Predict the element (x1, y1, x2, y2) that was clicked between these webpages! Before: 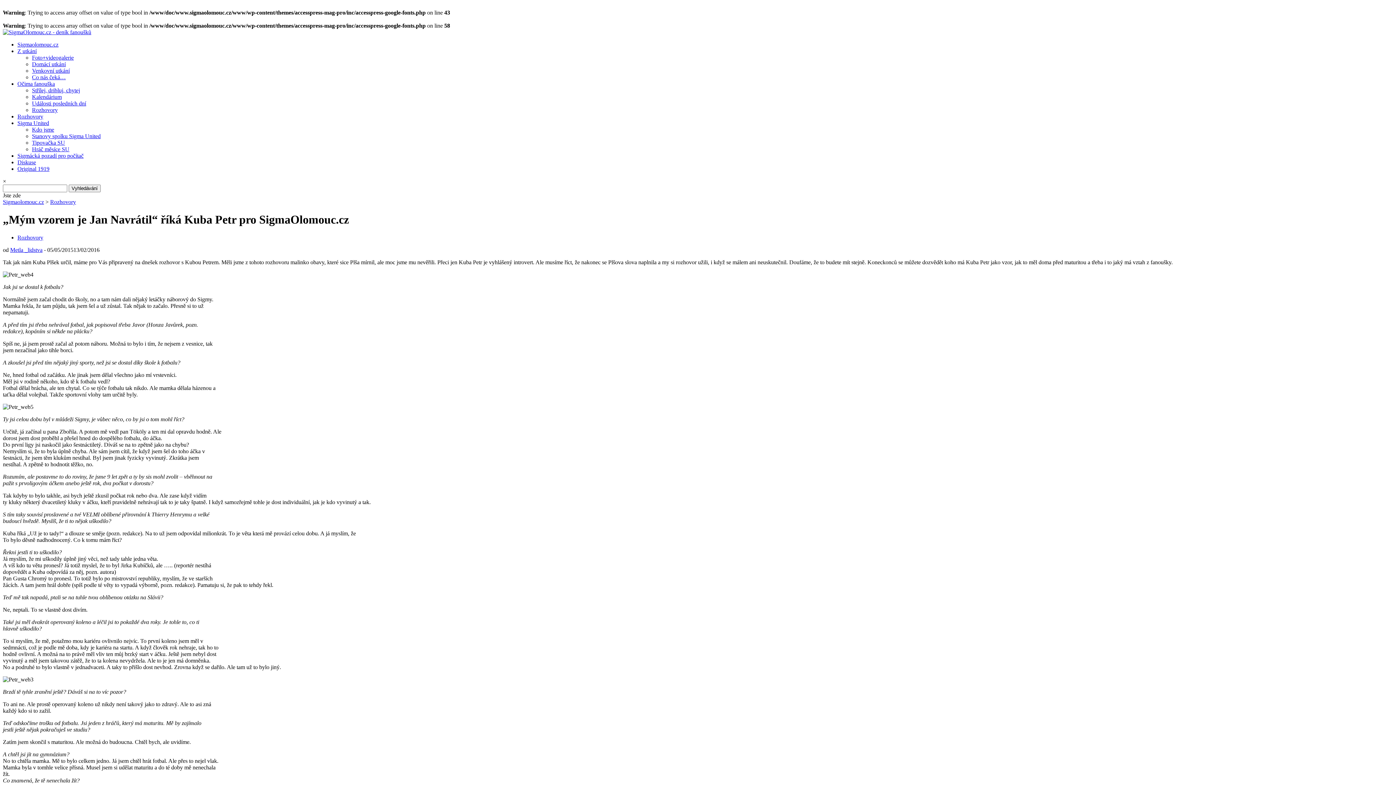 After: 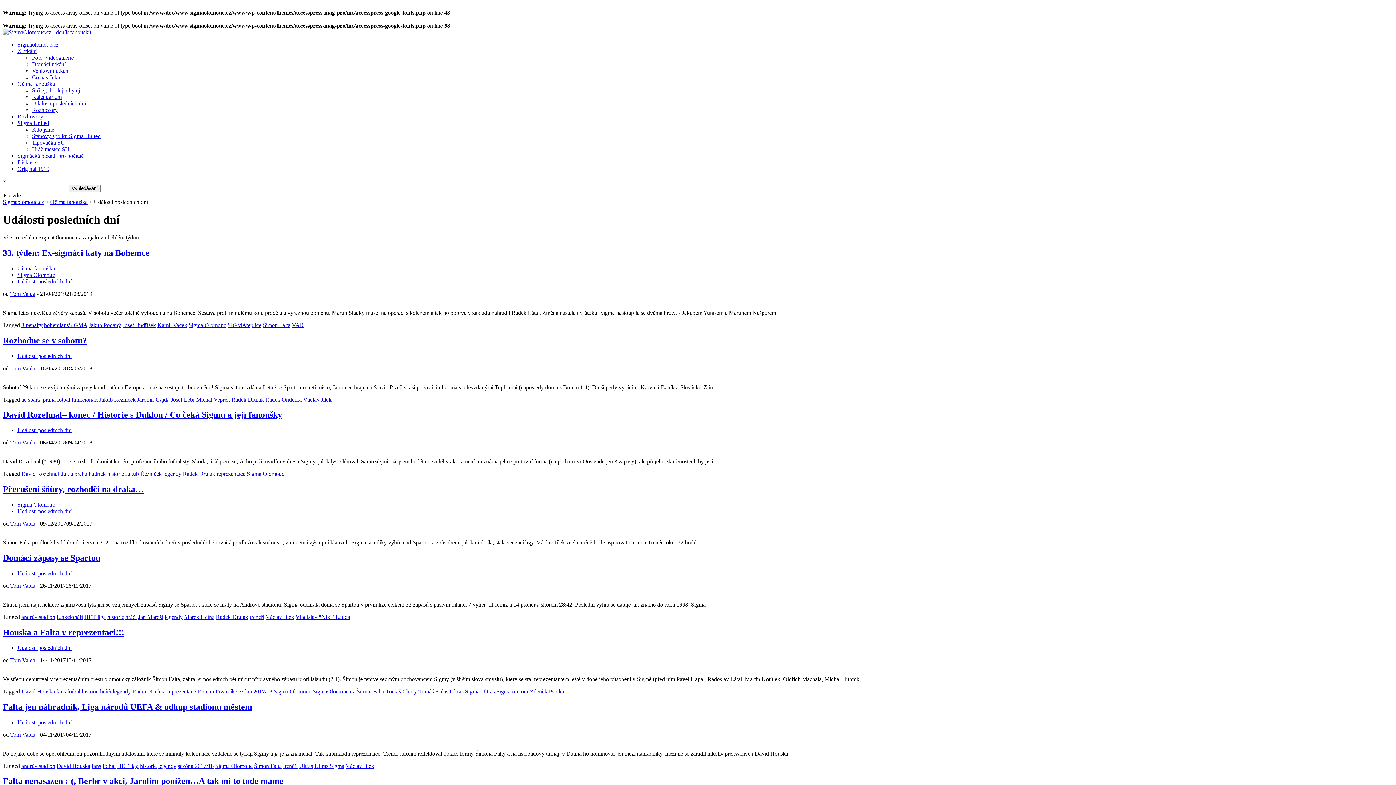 Action: bbox: (32, 100, 86, 106) label: Události posledních dní